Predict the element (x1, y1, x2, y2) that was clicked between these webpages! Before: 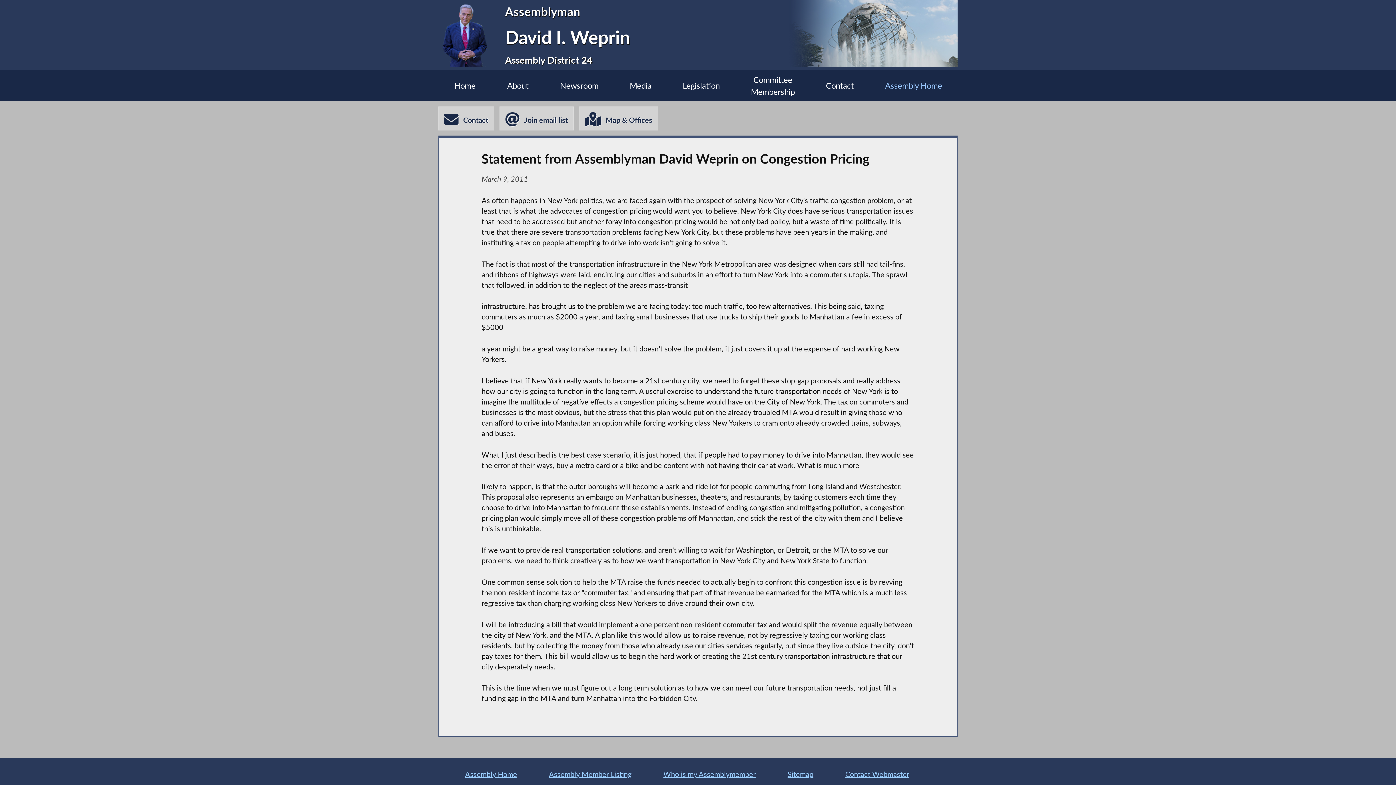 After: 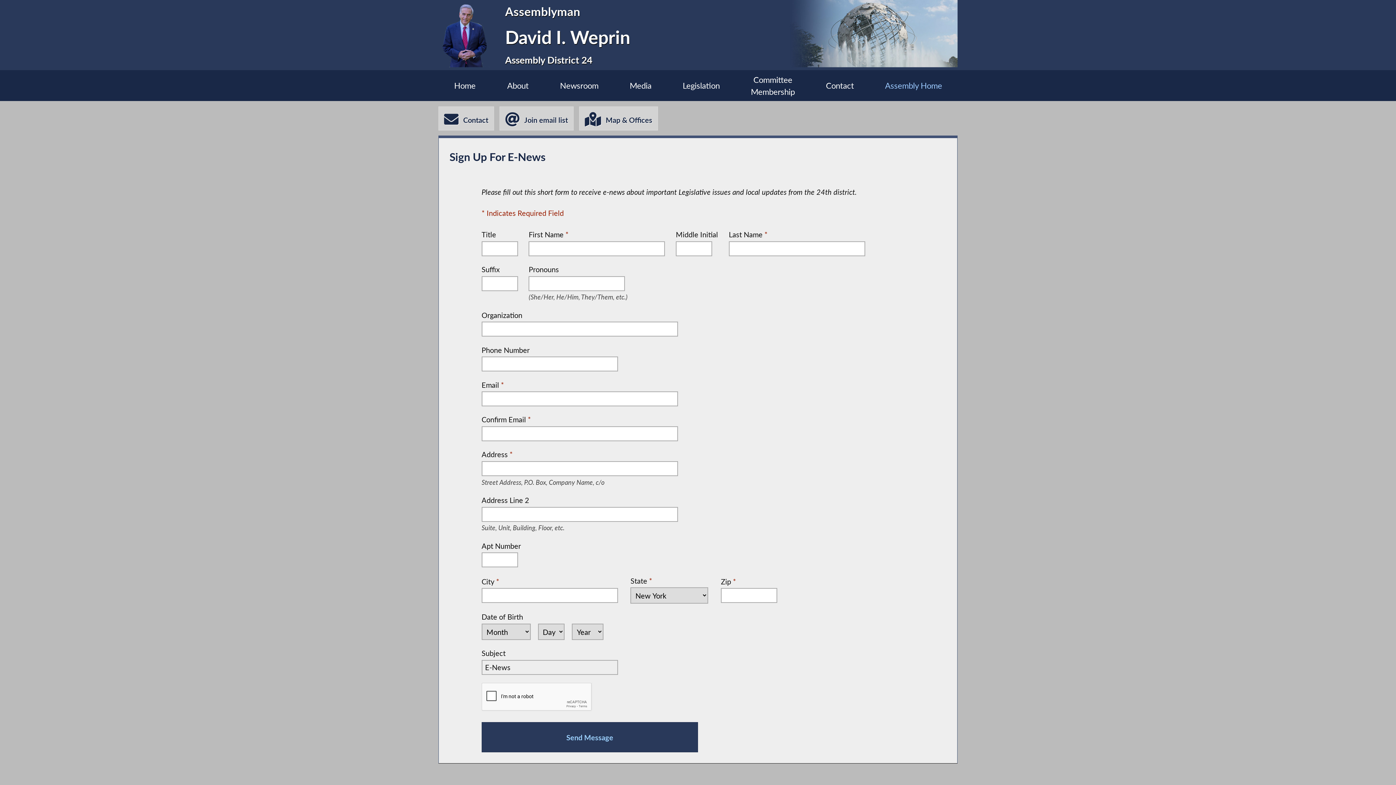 Action: bbox: (499, 106, 573, 130) label:  Join email list